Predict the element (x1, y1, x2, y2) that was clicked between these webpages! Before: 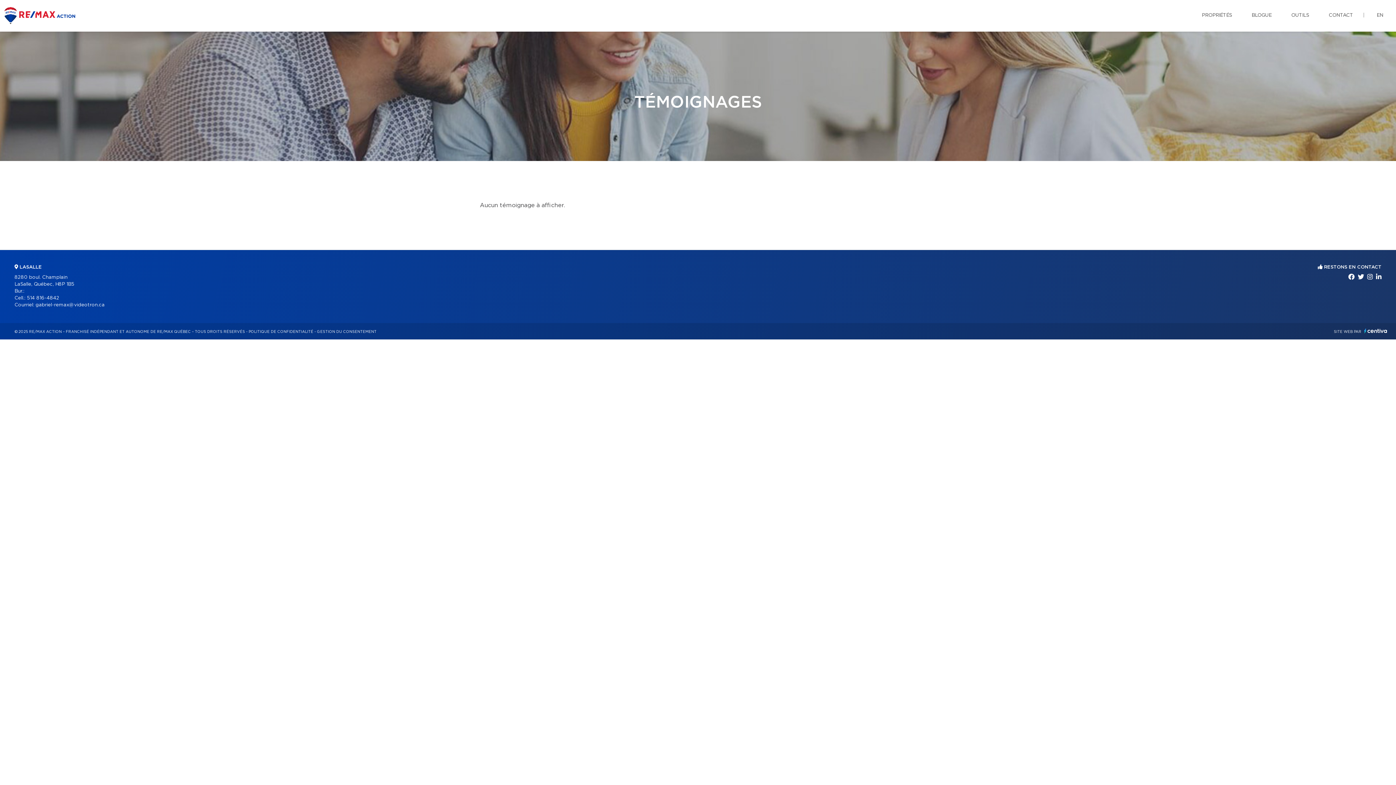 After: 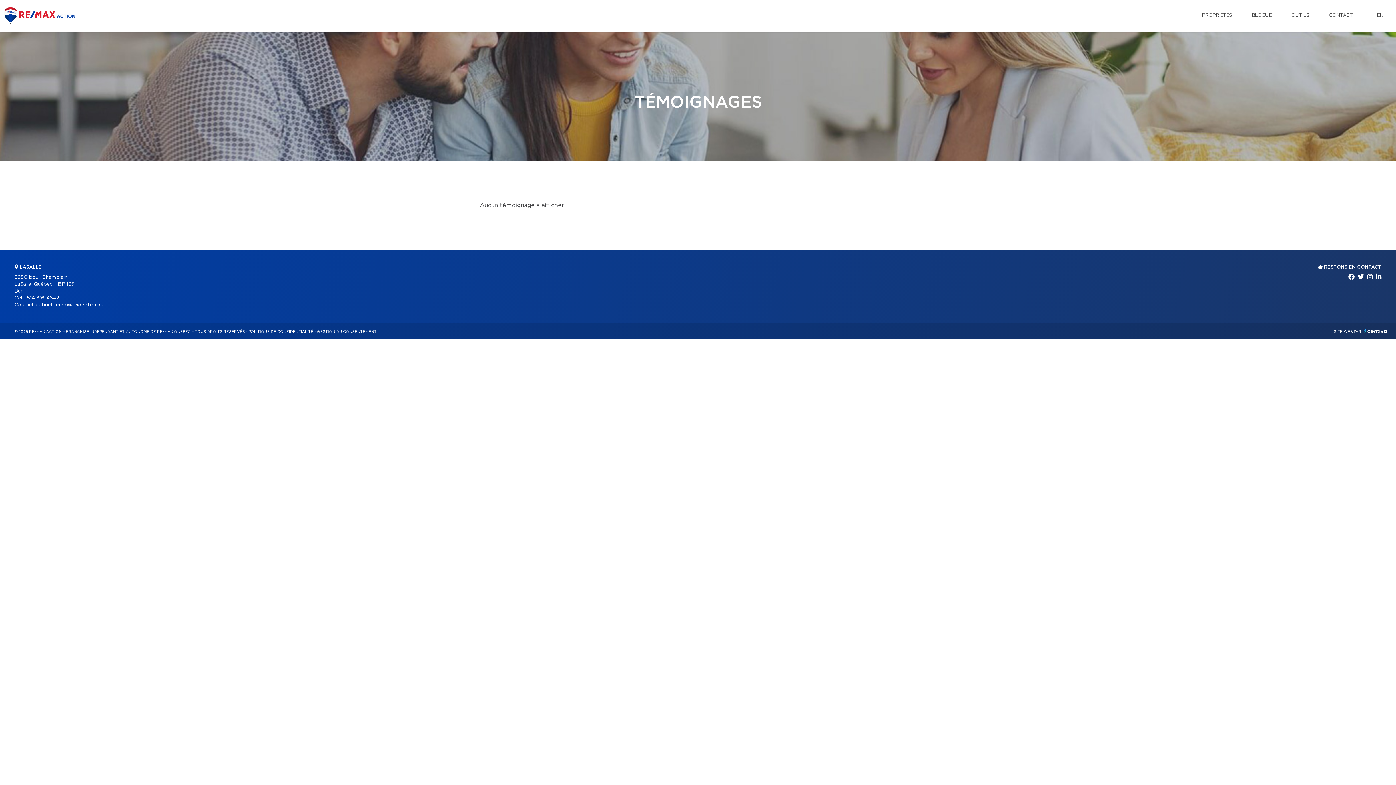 Action: bbox: (1376, 275, 1381, 280)